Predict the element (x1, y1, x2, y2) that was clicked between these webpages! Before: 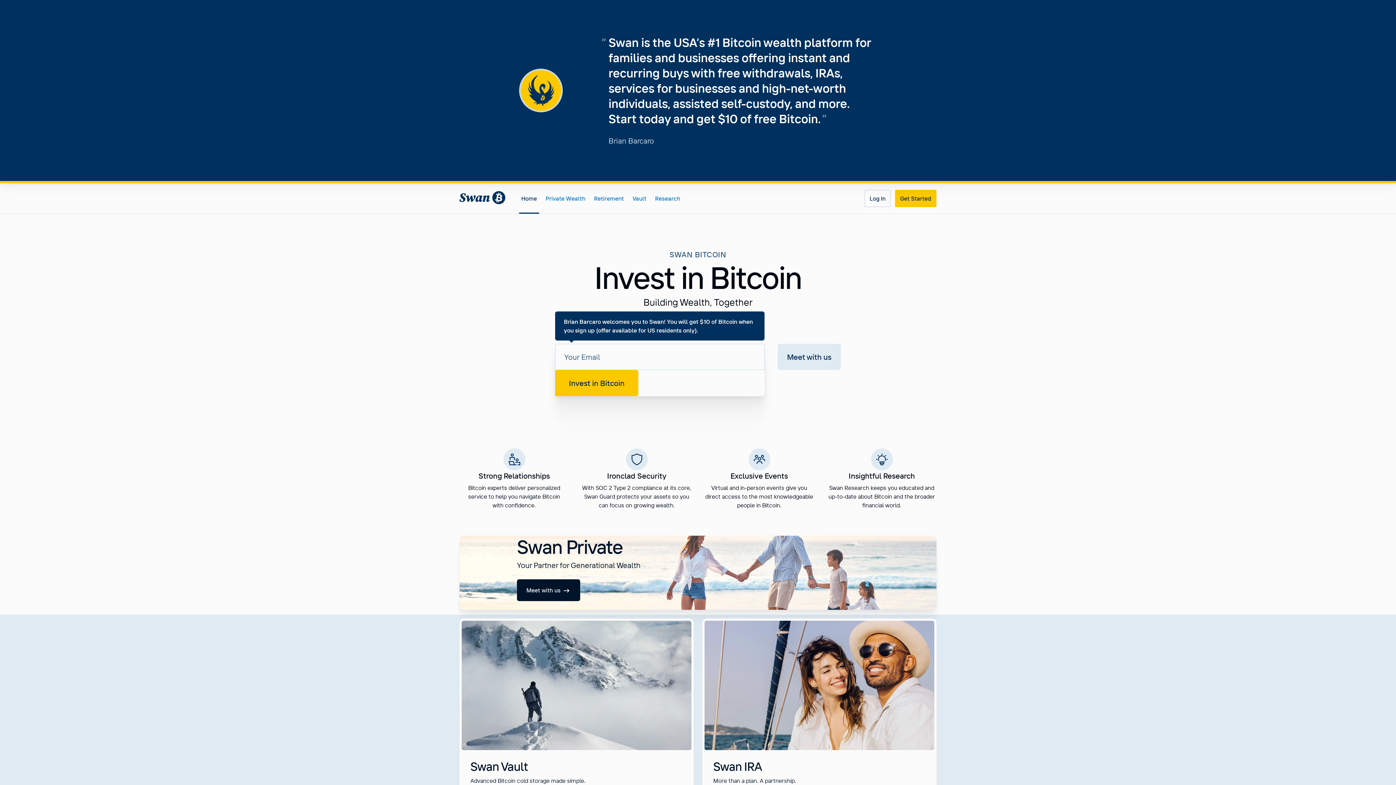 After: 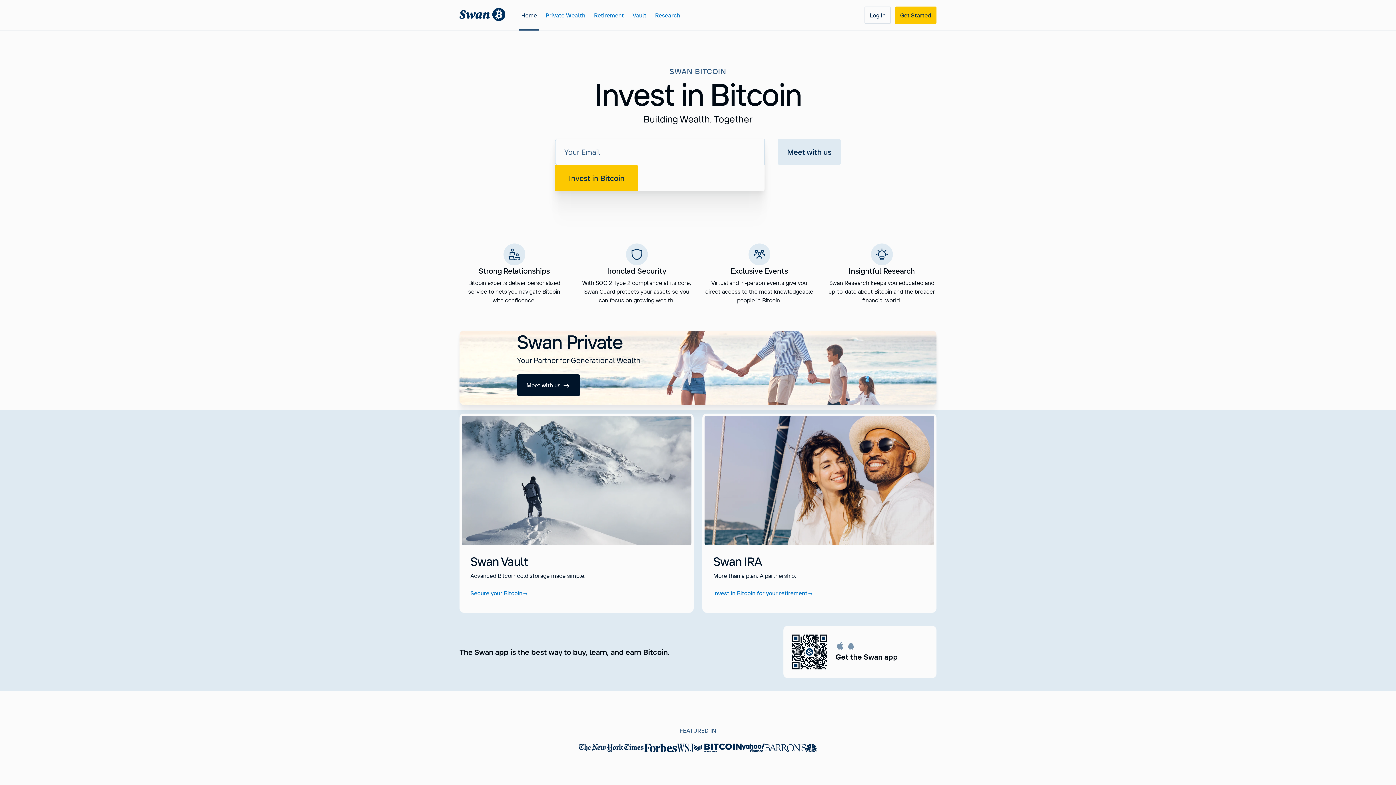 Action: bbox: (459, 189, 514, 207)